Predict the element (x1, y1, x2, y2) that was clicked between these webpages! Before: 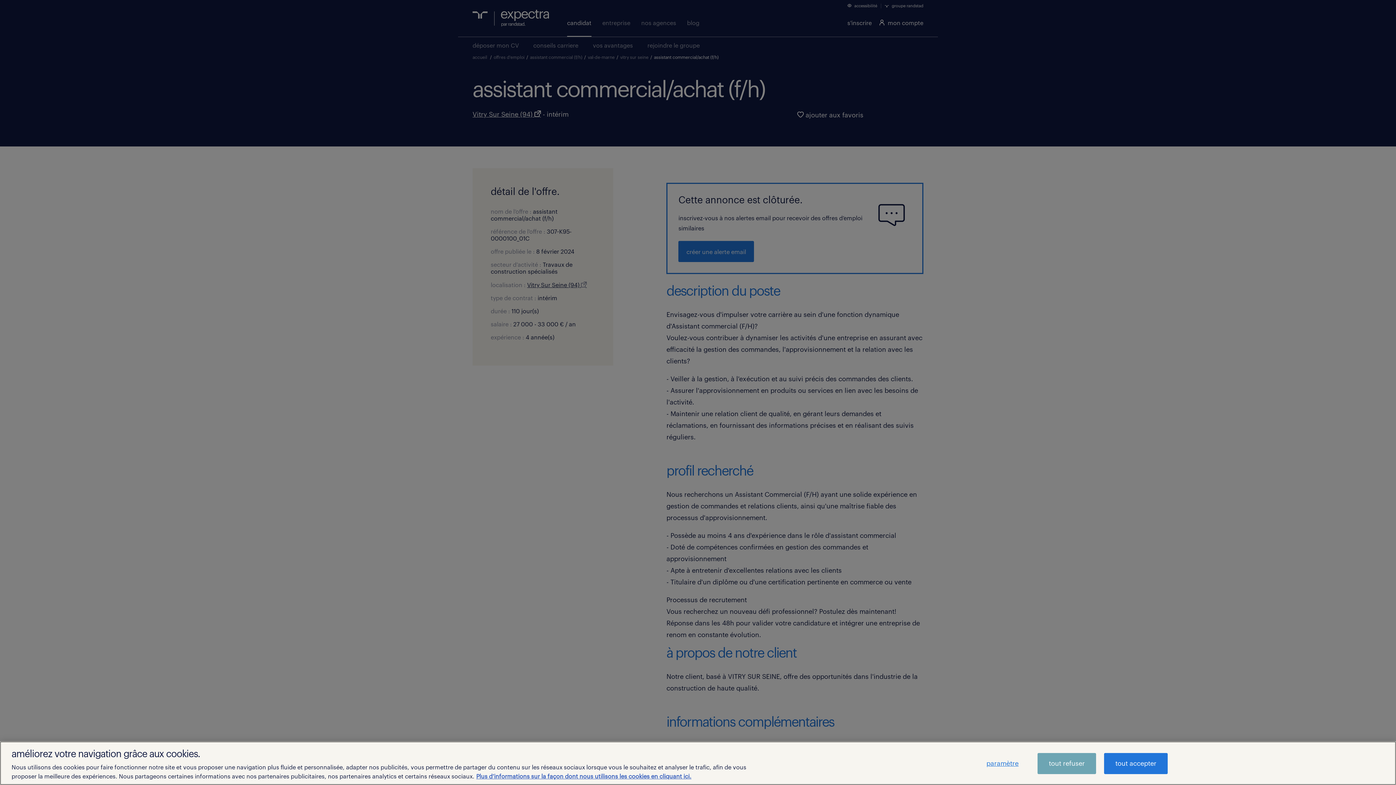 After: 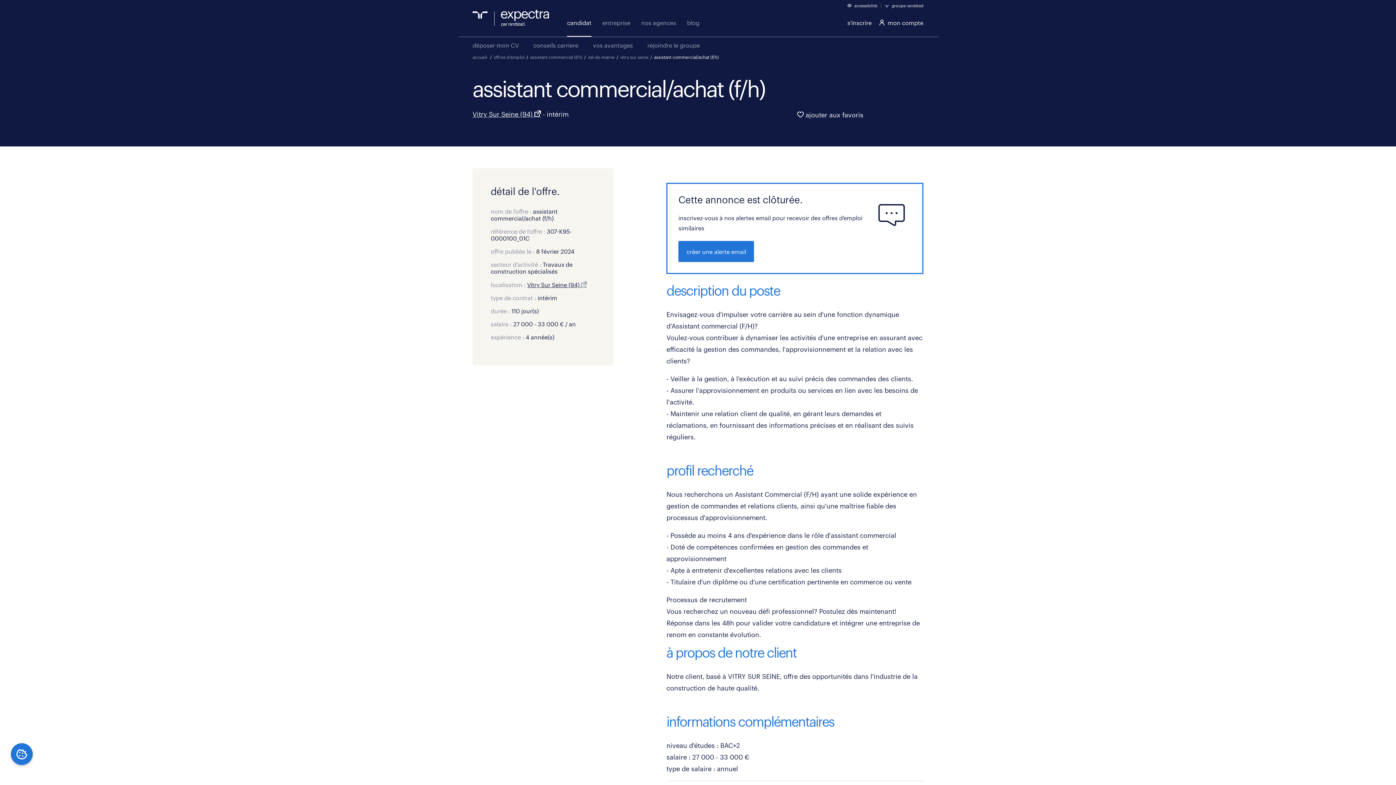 Action: label: tout refuser bbox: (1037, 753, 1096, 774)